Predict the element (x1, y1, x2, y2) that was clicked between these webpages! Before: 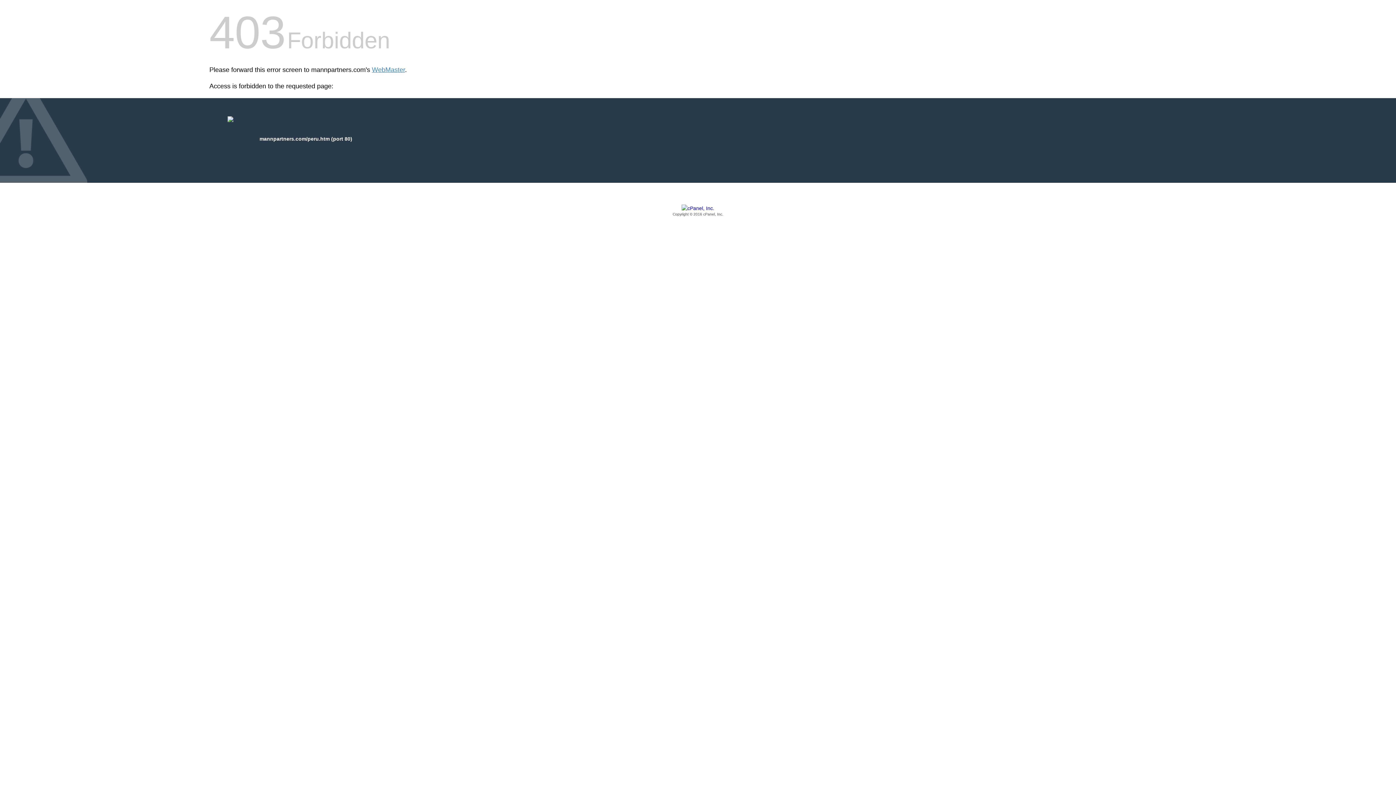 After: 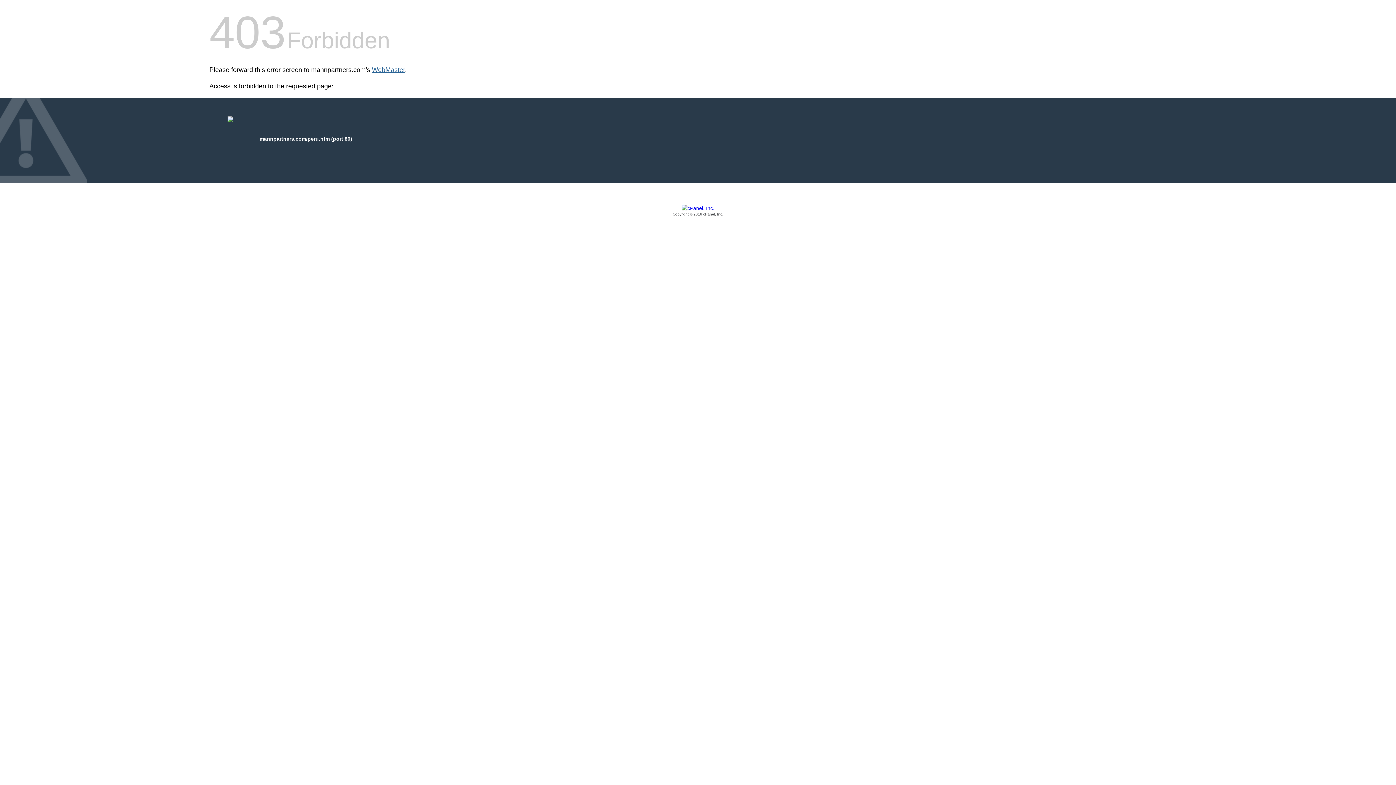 Action: bbox: (372, 66, 405, 73) label: WebMaster